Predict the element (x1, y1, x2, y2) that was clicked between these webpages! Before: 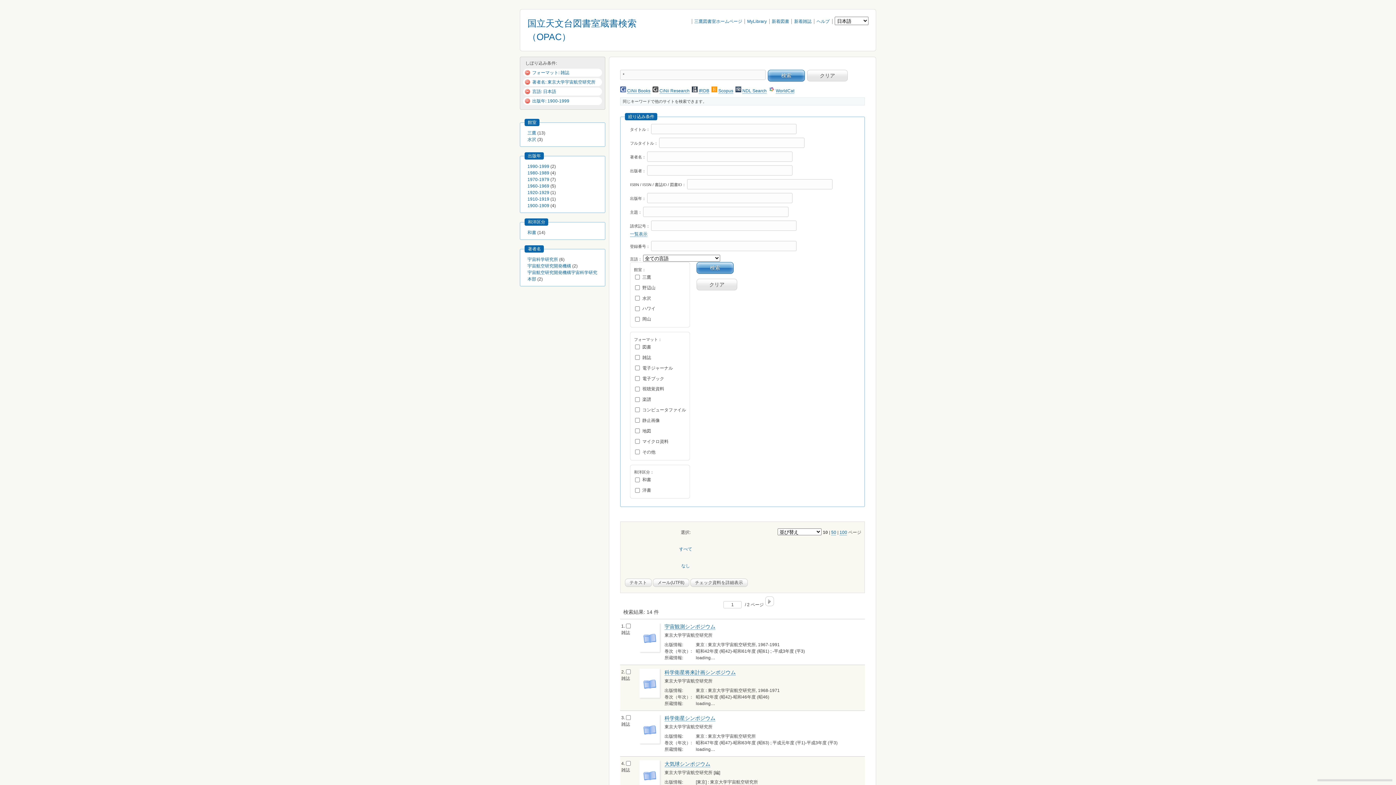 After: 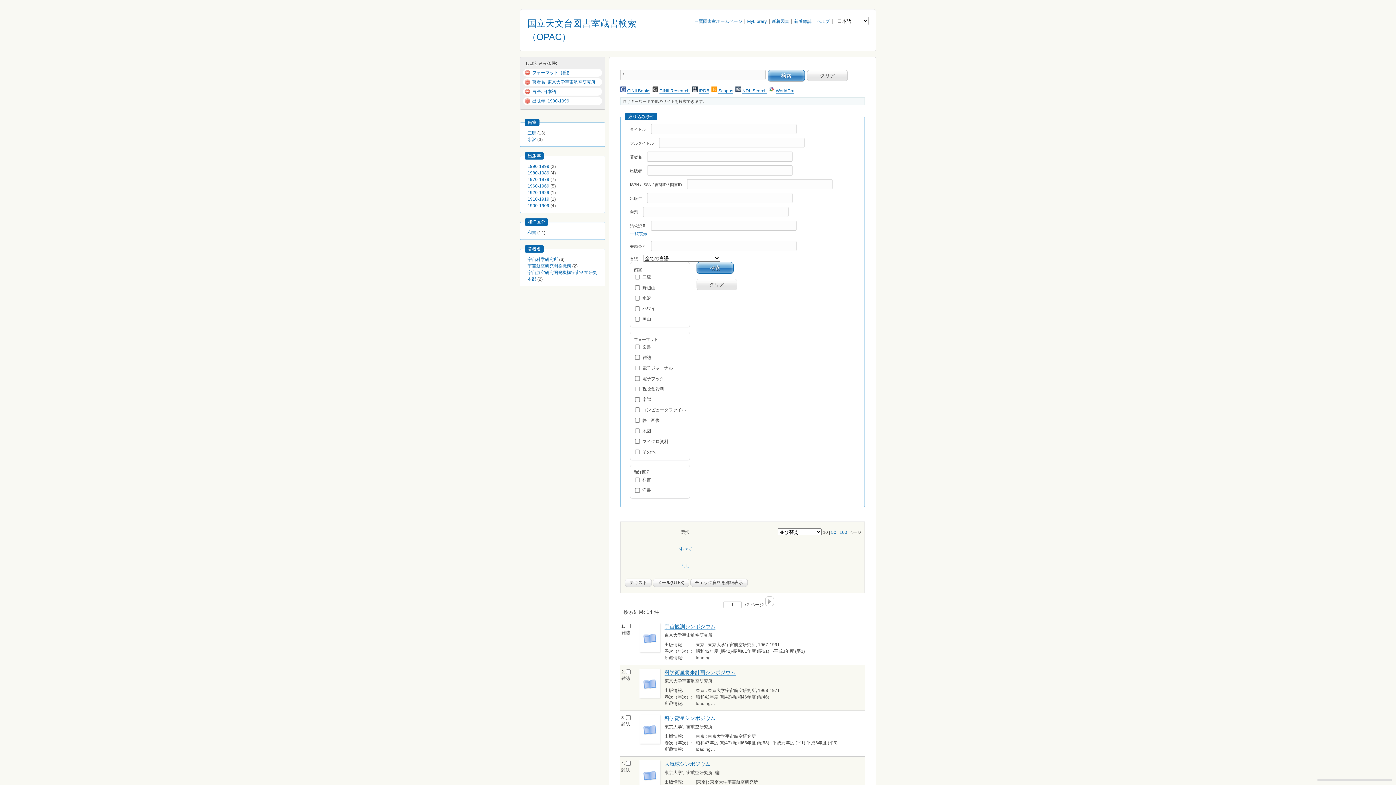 Action: label: なし bbox: (681, 563, 690, 568)